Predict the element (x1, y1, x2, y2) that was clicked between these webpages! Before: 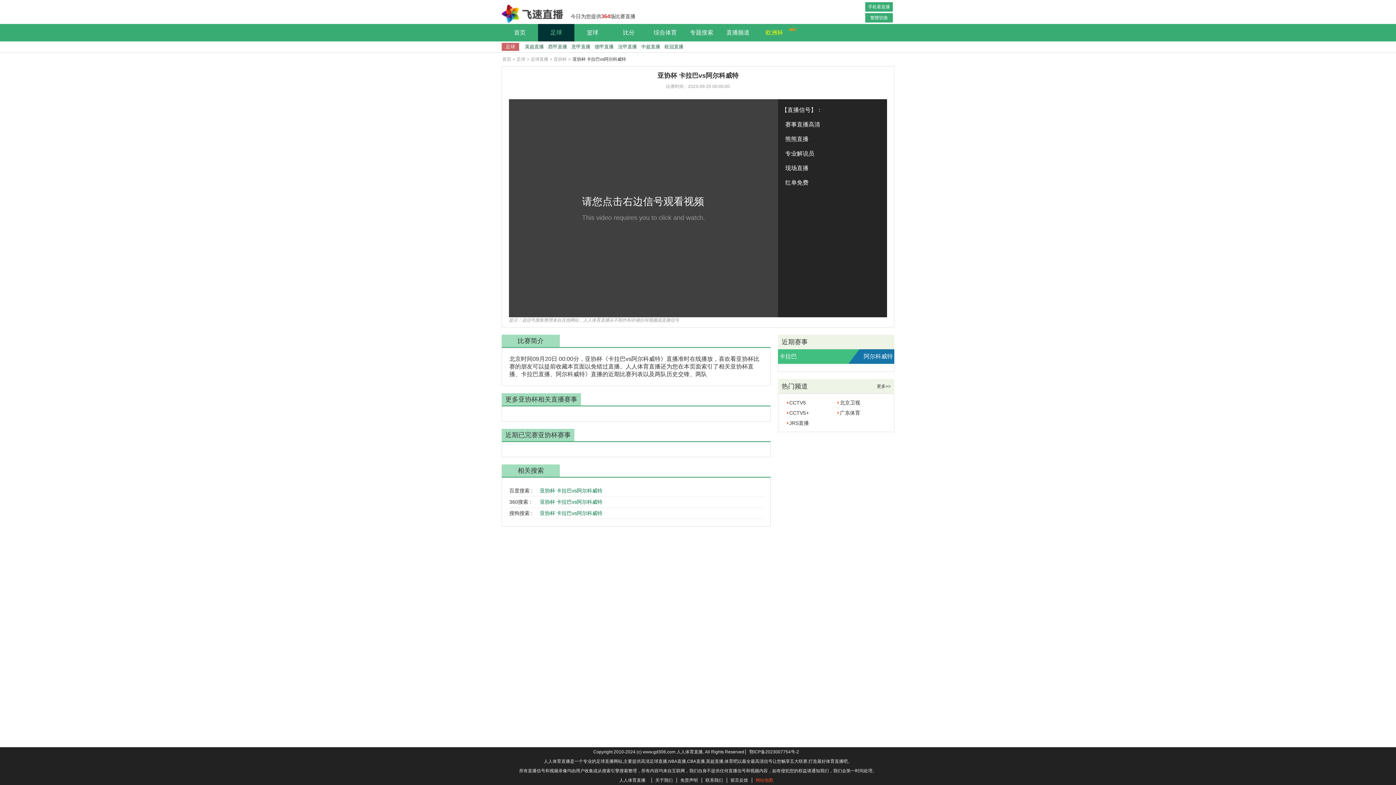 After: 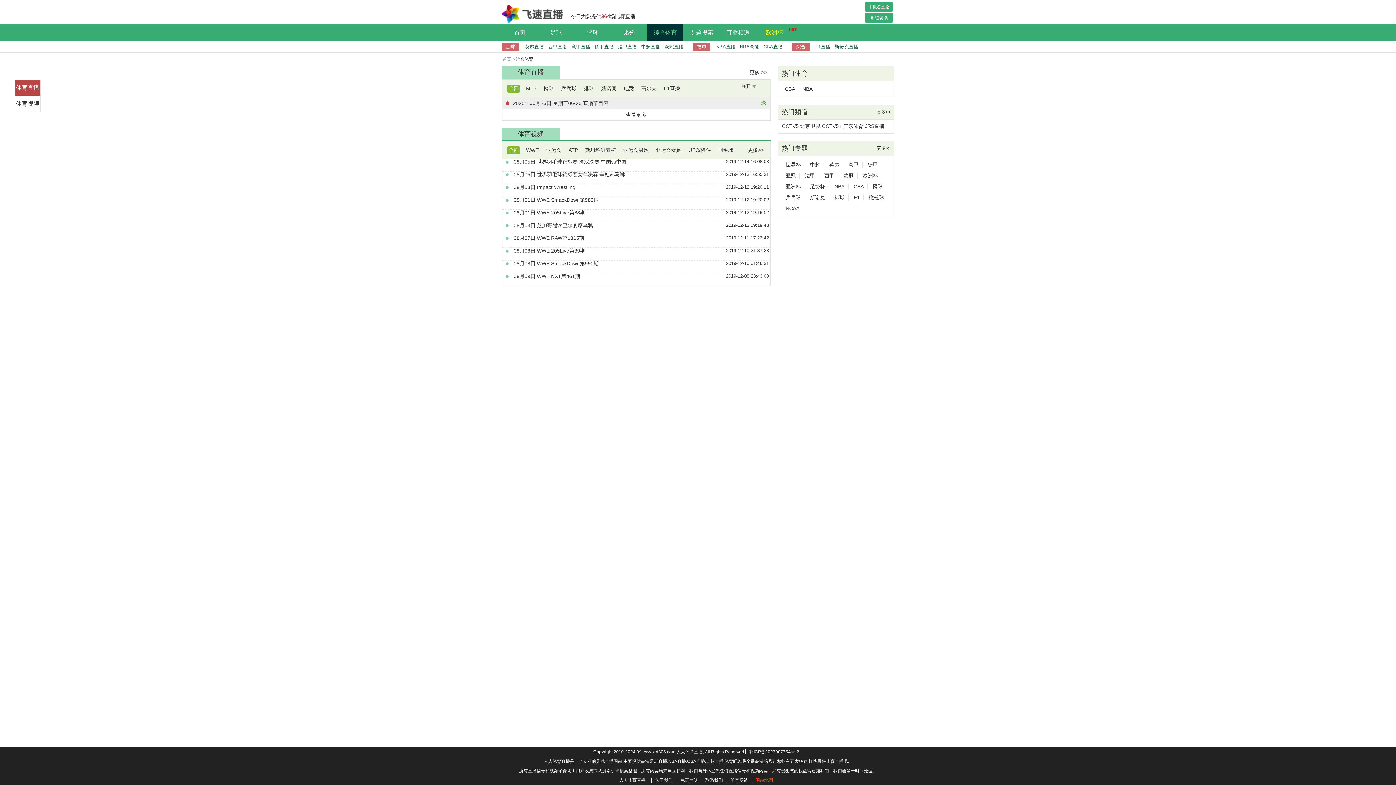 Action: label: 综合体育 bbox: (647, 24, 683, 41)